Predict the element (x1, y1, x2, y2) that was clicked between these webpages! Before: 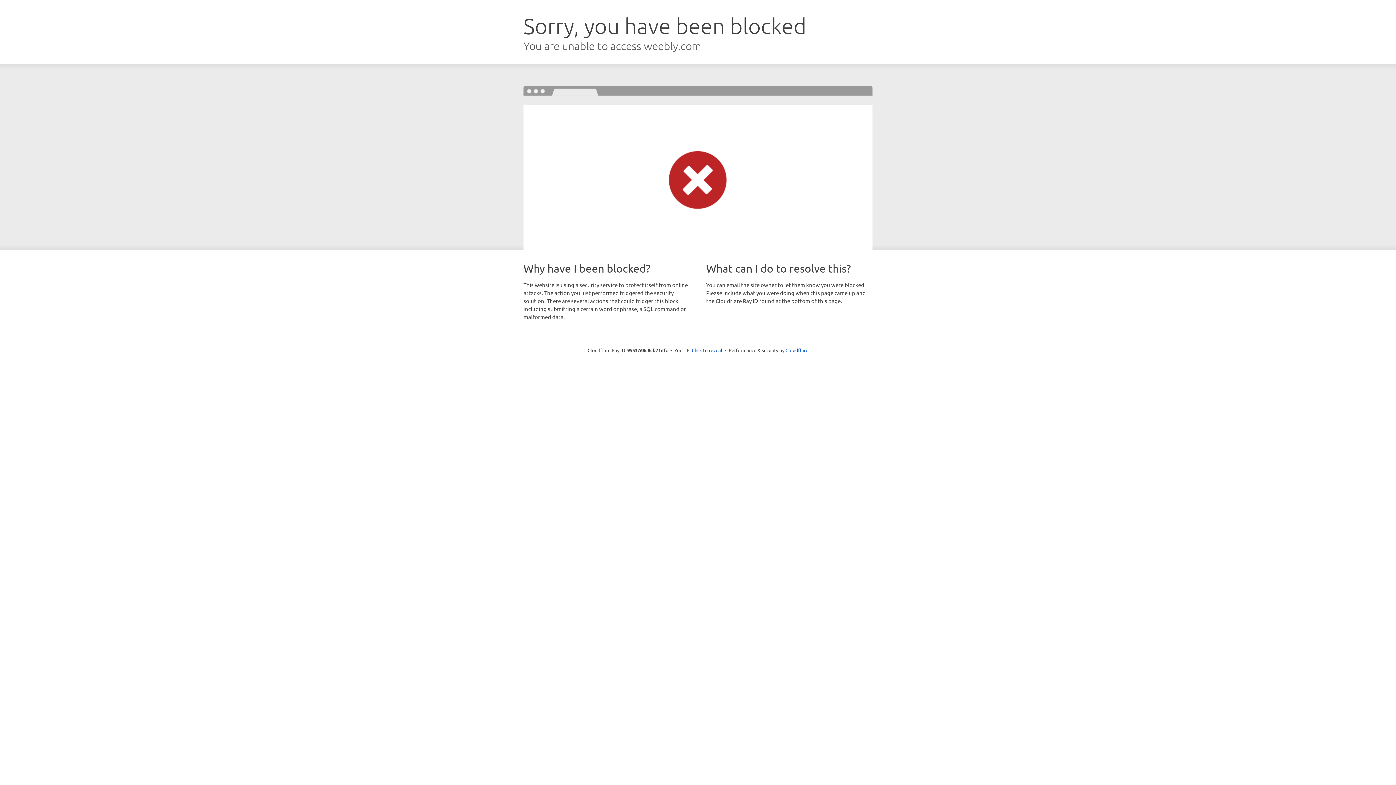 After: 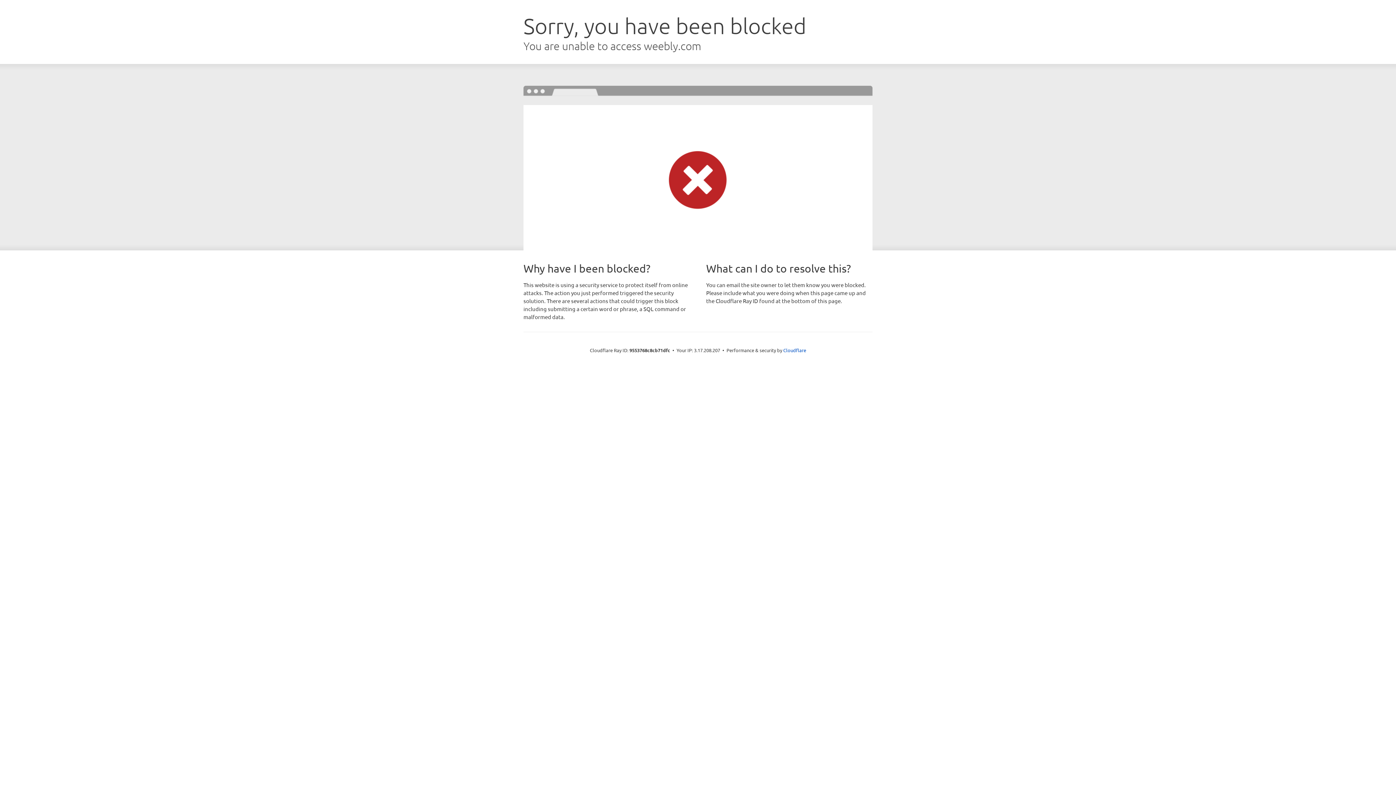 Action: label: Click to reveal bbox: (692, 346, 722, 353)